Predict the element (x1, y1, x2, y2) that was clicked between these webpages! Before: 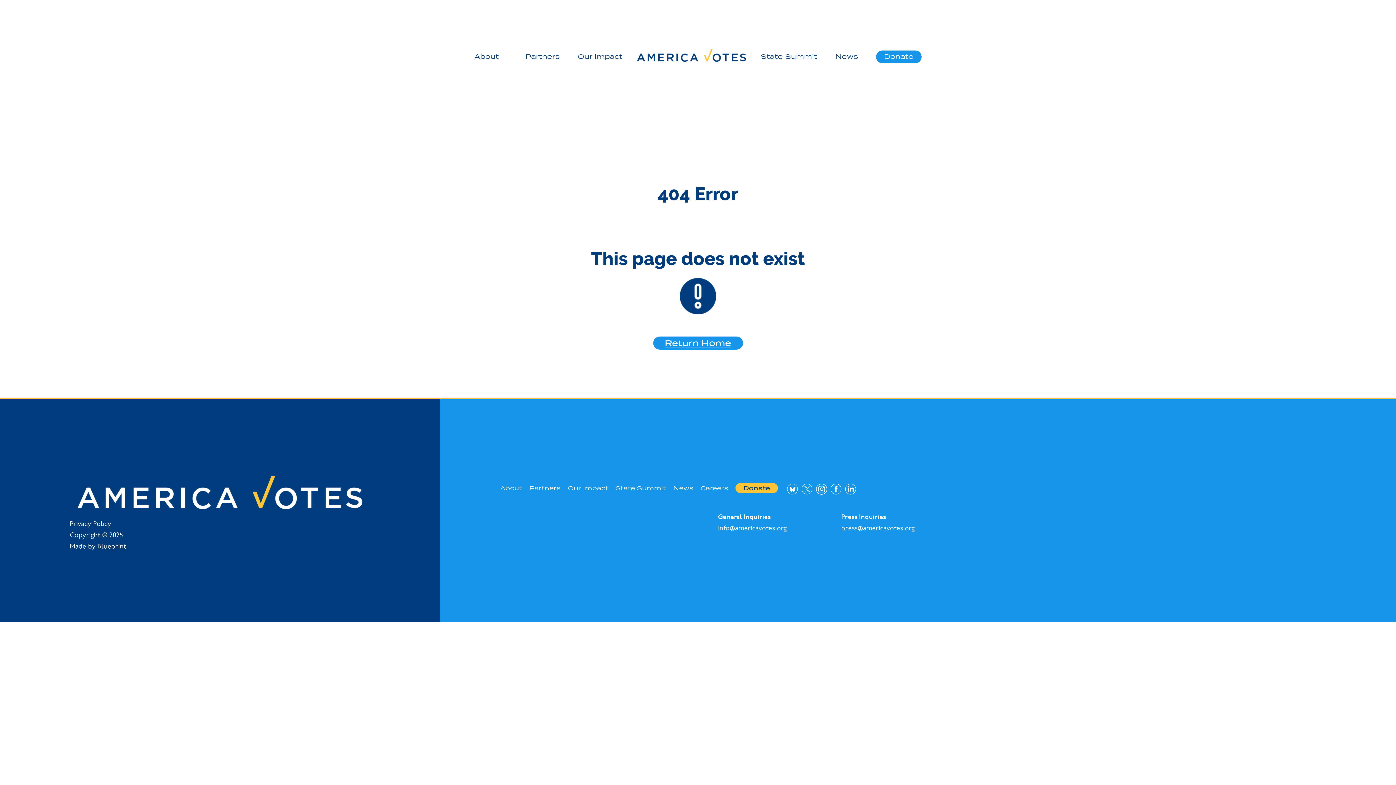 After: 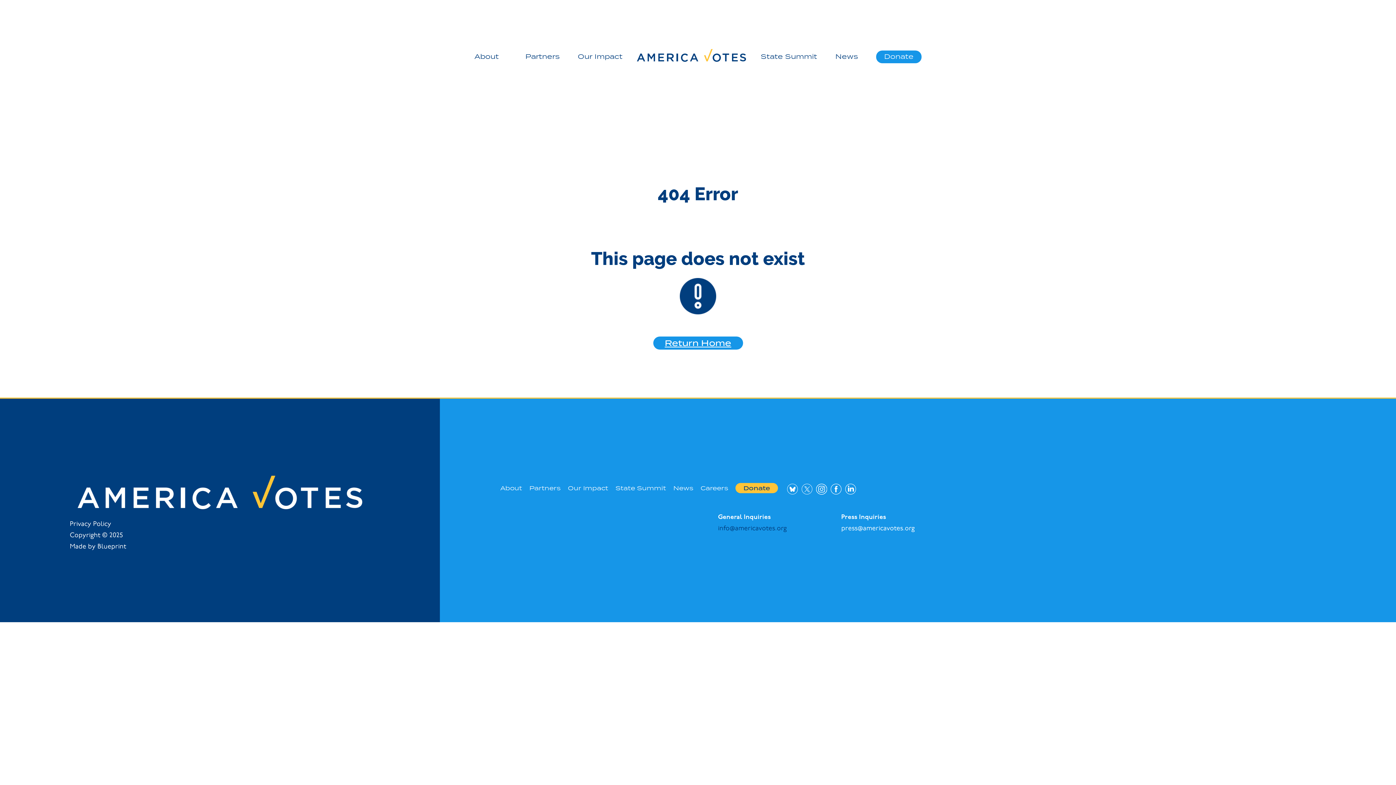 Action: label: info@americavotes.org bbox: (718, 525, 786, 532)